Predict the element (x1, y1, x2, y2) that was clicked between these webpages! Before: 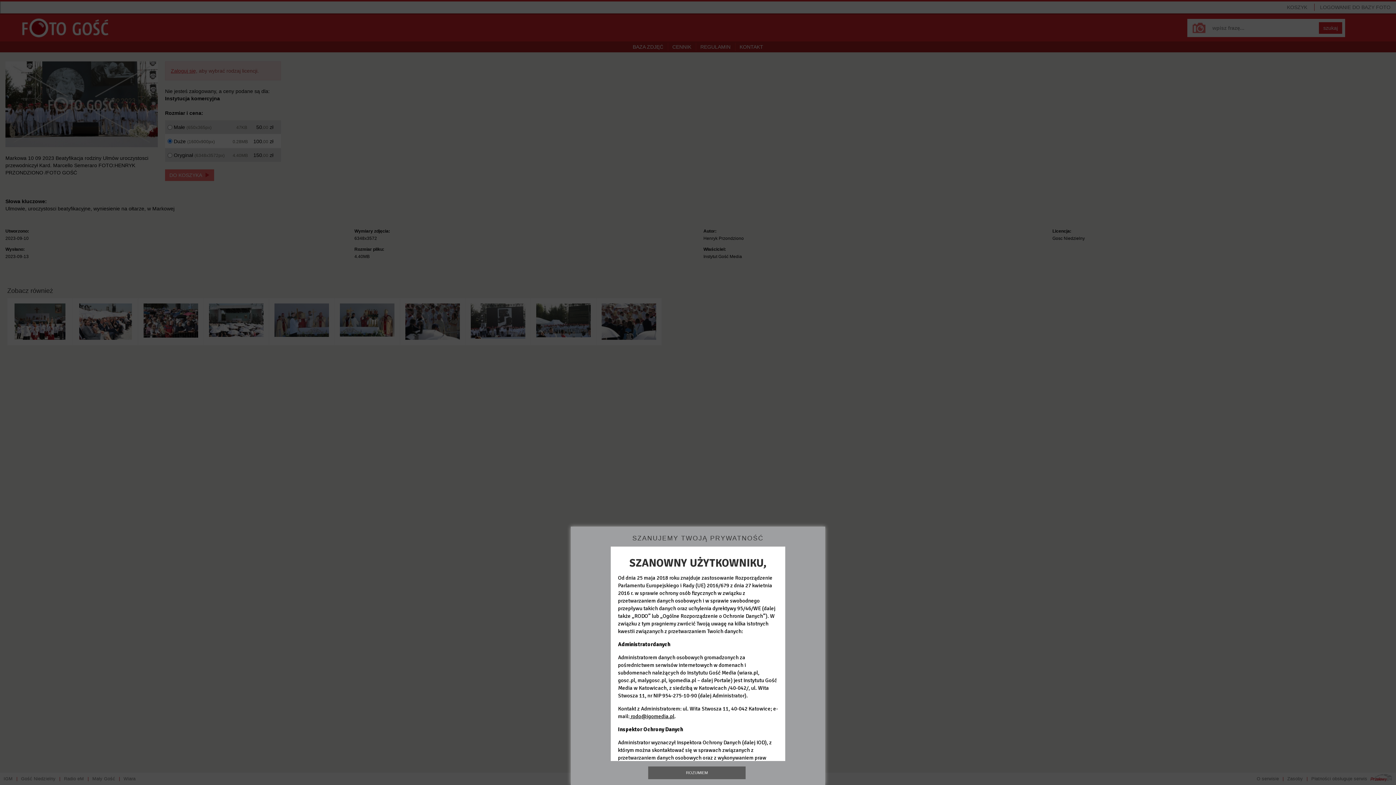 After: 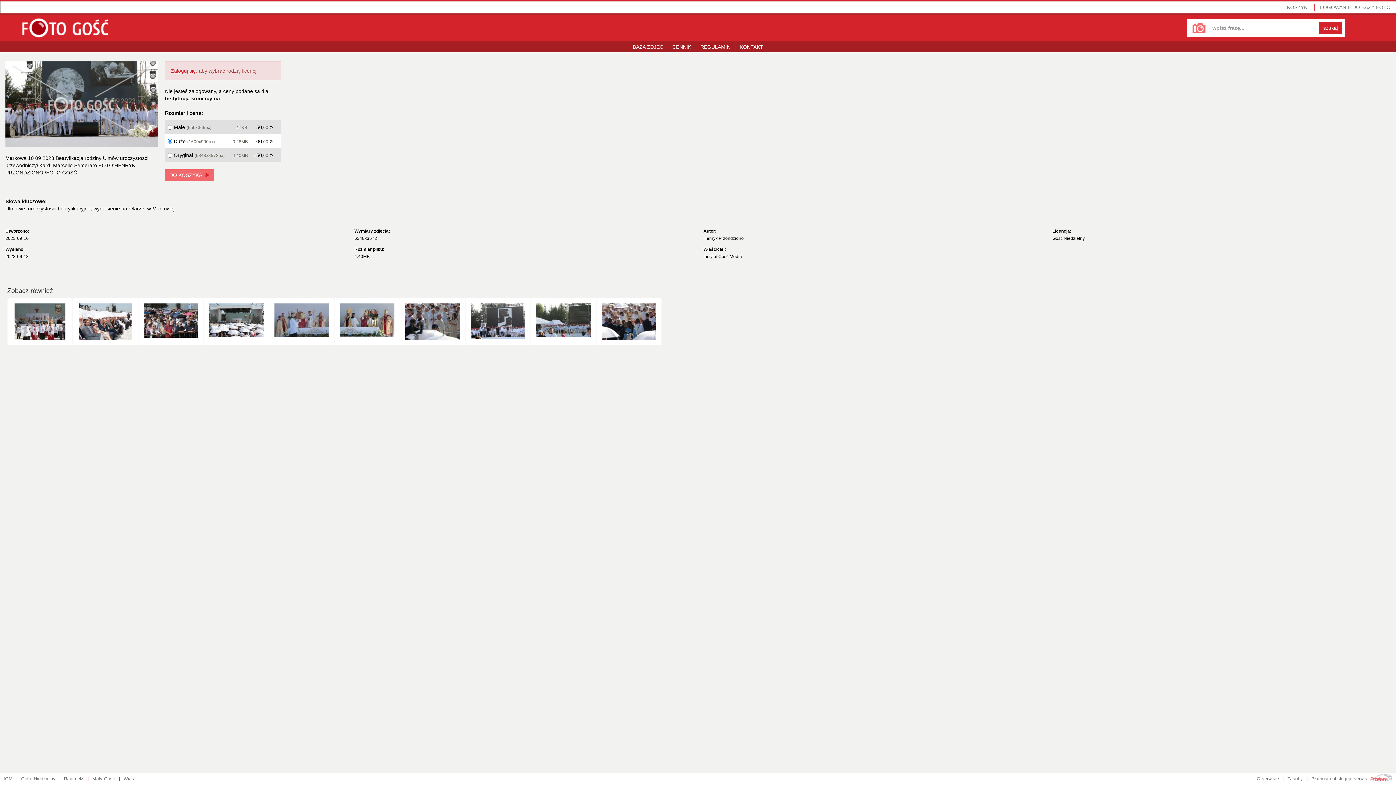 Action: label: ROZUMIEM bbox: (648, 766, 745, 779)